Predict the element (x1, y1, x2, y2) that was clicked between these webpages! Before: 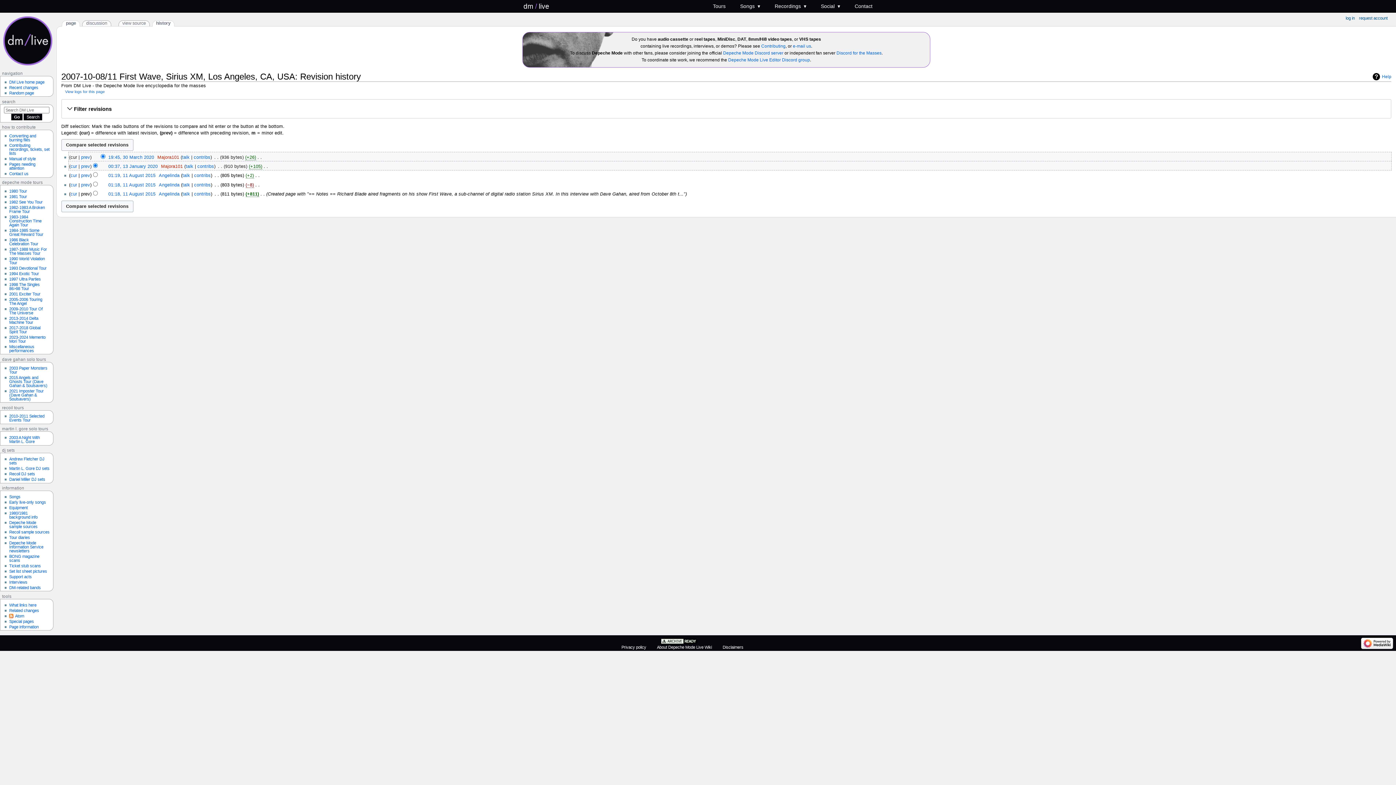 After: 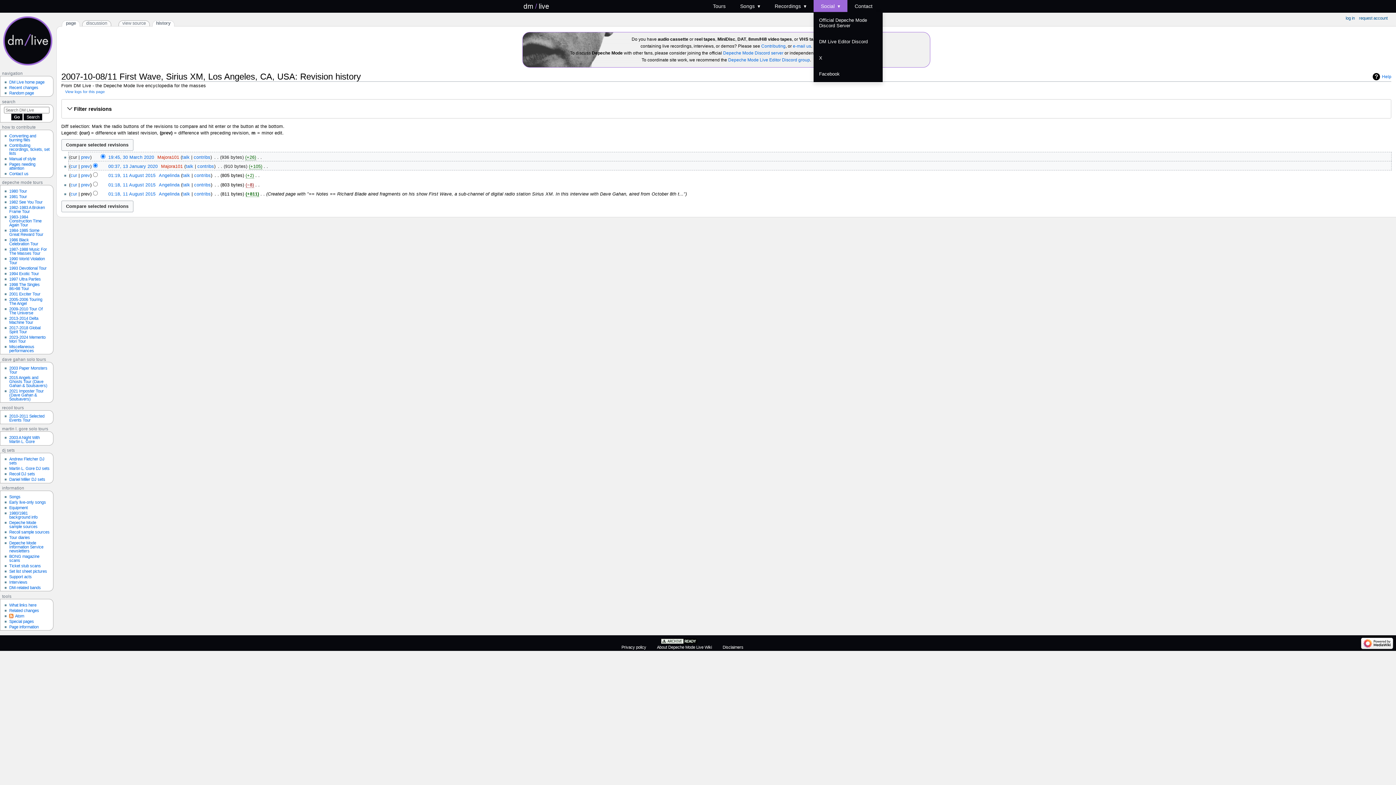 Action: label: Social bbox: (813, 0, 847, 12)